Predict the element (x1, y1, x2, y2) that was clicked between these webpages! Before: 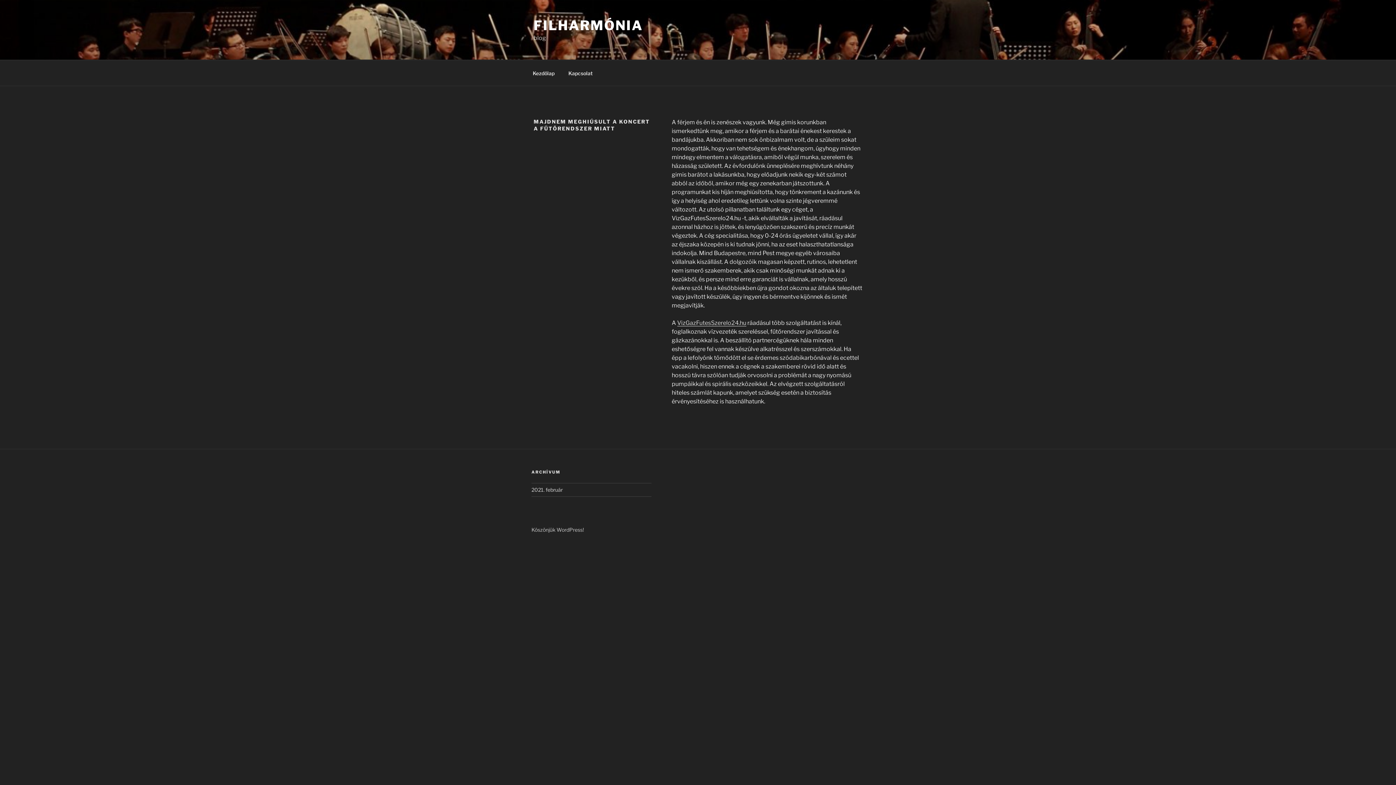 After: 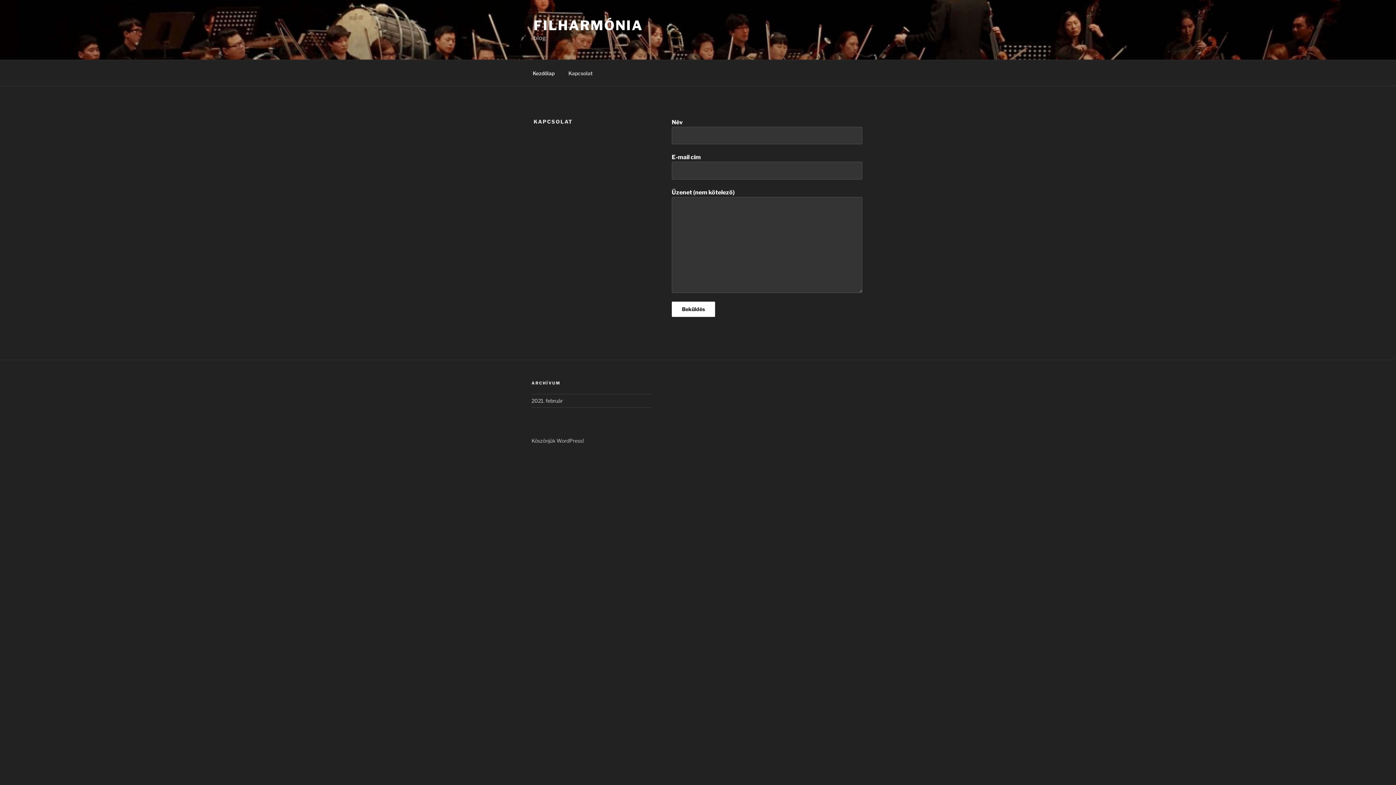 Action: label: Kapcsolat bbox: (562, 64, 599, 82)